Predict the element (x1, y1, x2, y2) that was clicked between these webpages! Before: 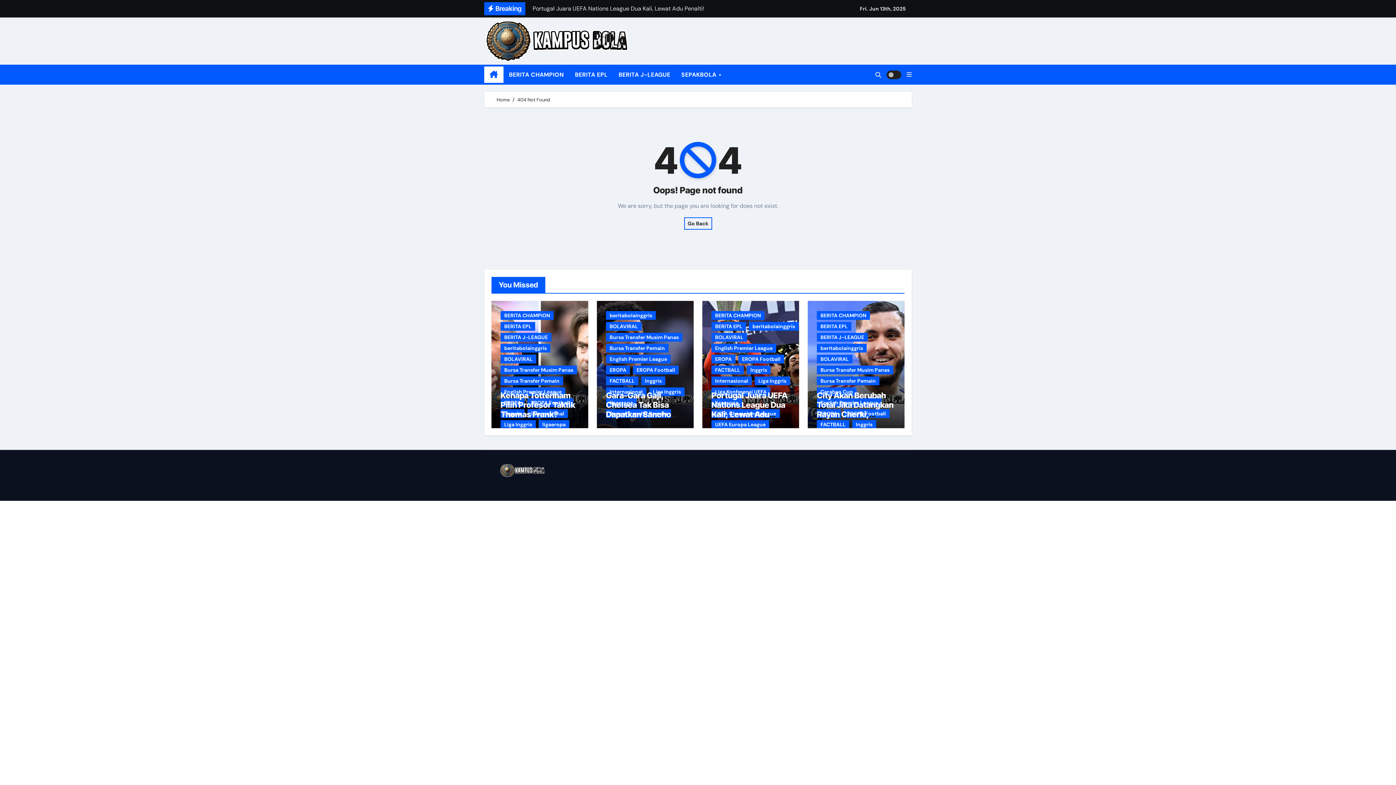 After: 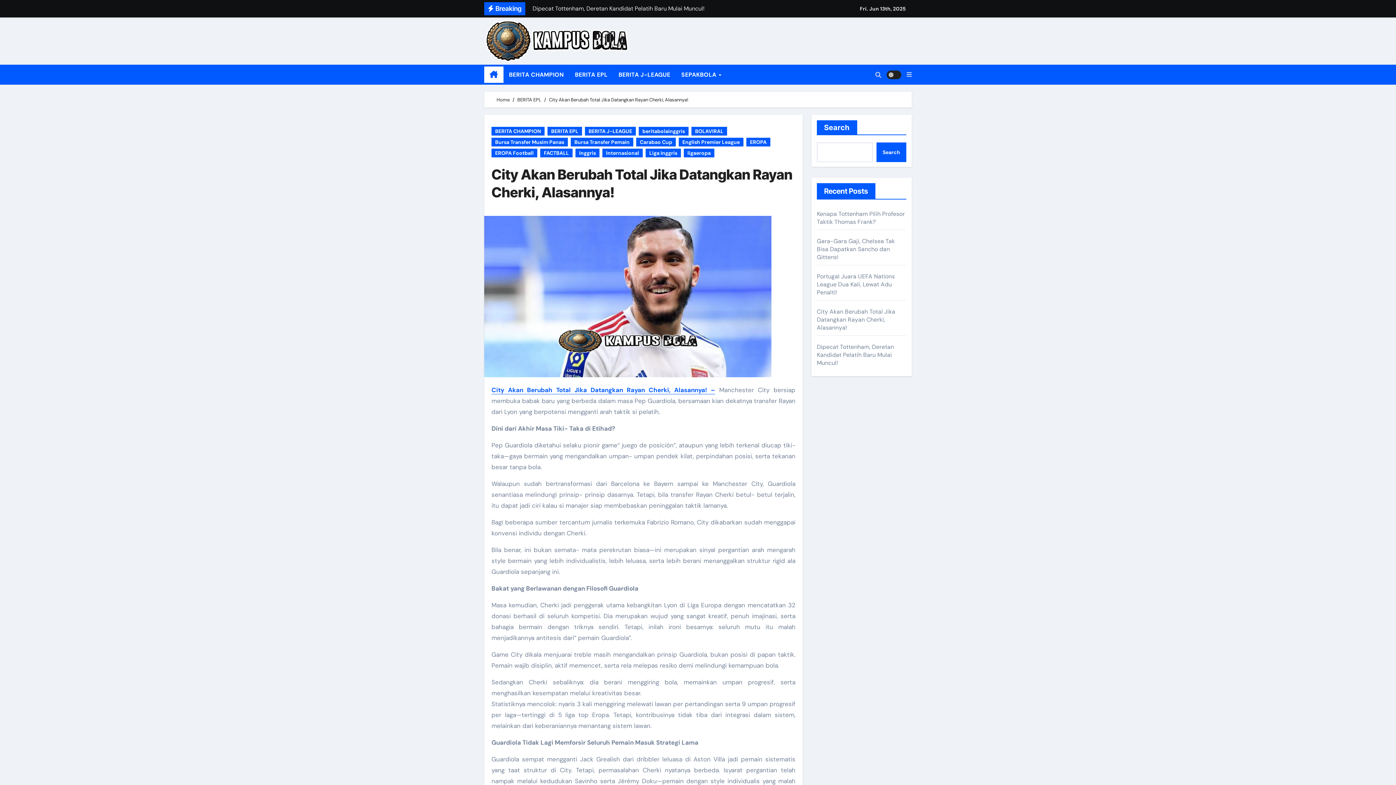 Action: bbox: (817, 390, 893, 428) label: City Akan Berubah Total Jika Datangkan Rayan Cherki, Alasannya!